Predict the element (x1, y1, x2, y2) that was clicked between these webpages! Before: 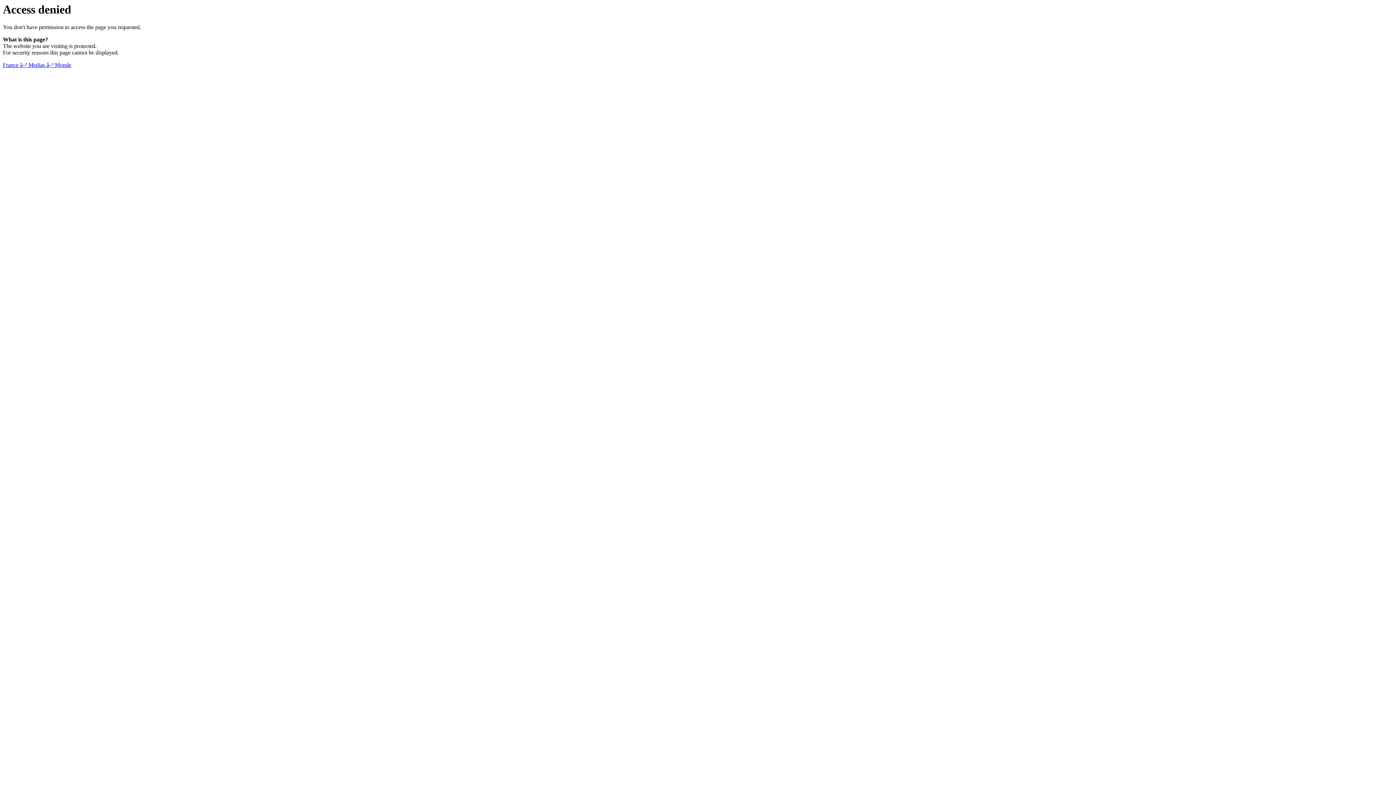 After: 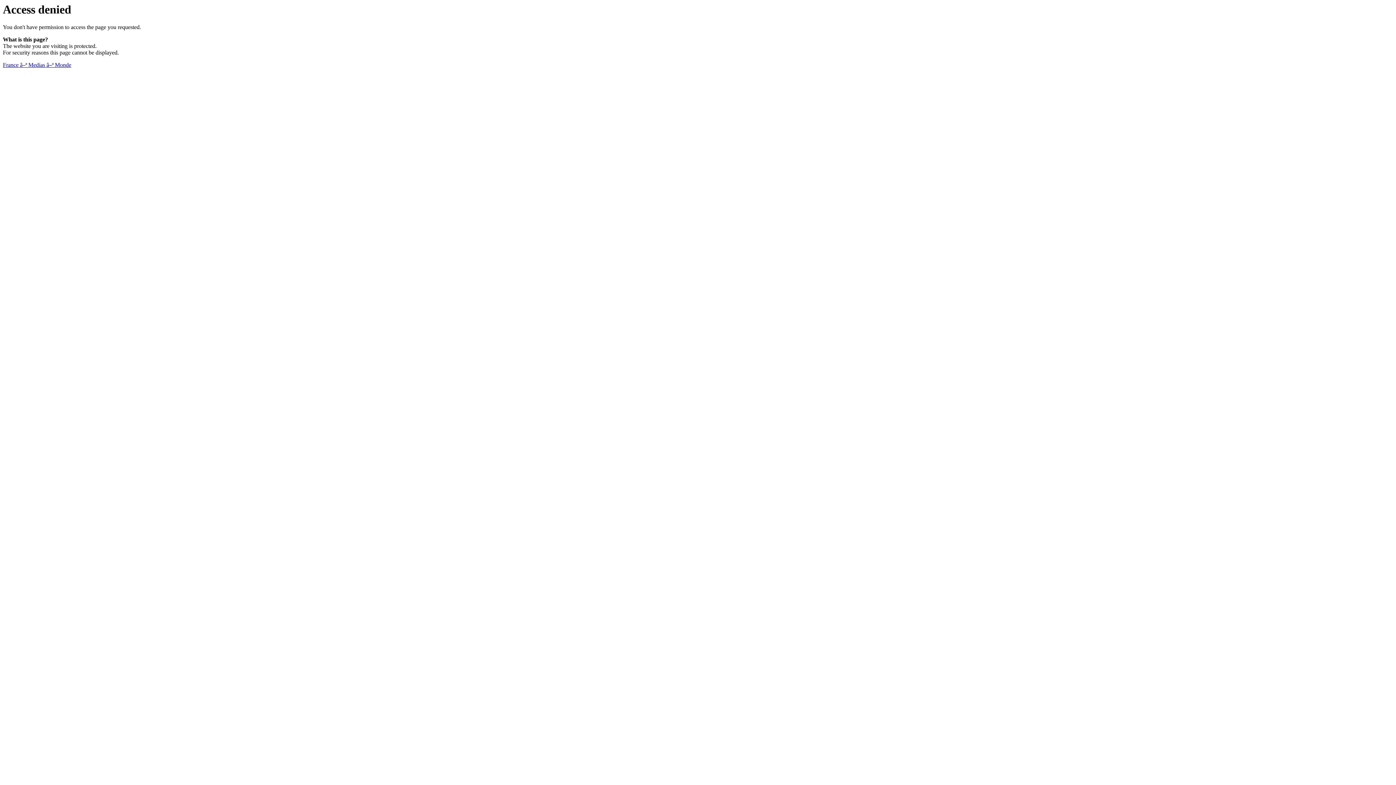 Action: label: France â–ª Medias â–ª Monde bbox: (2, 61, 71, 68)